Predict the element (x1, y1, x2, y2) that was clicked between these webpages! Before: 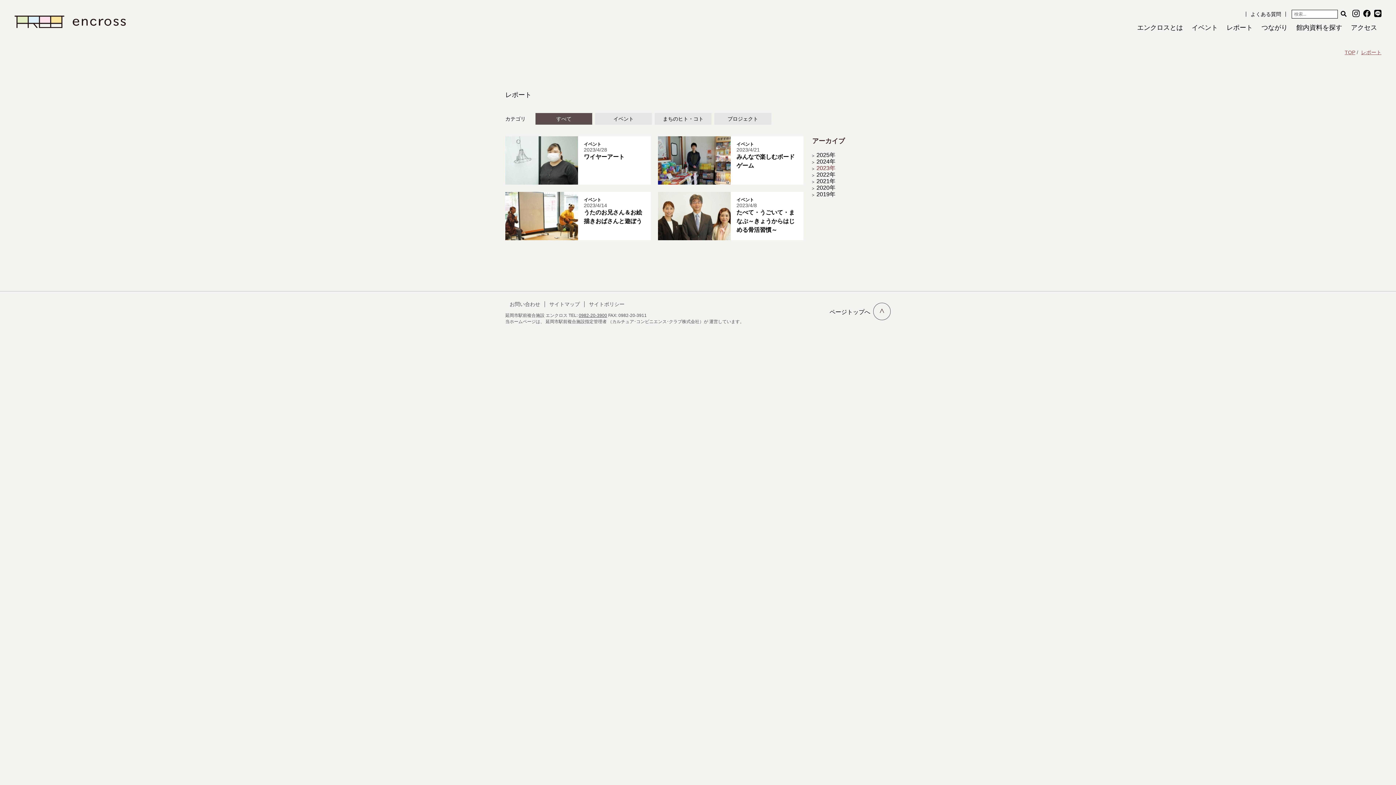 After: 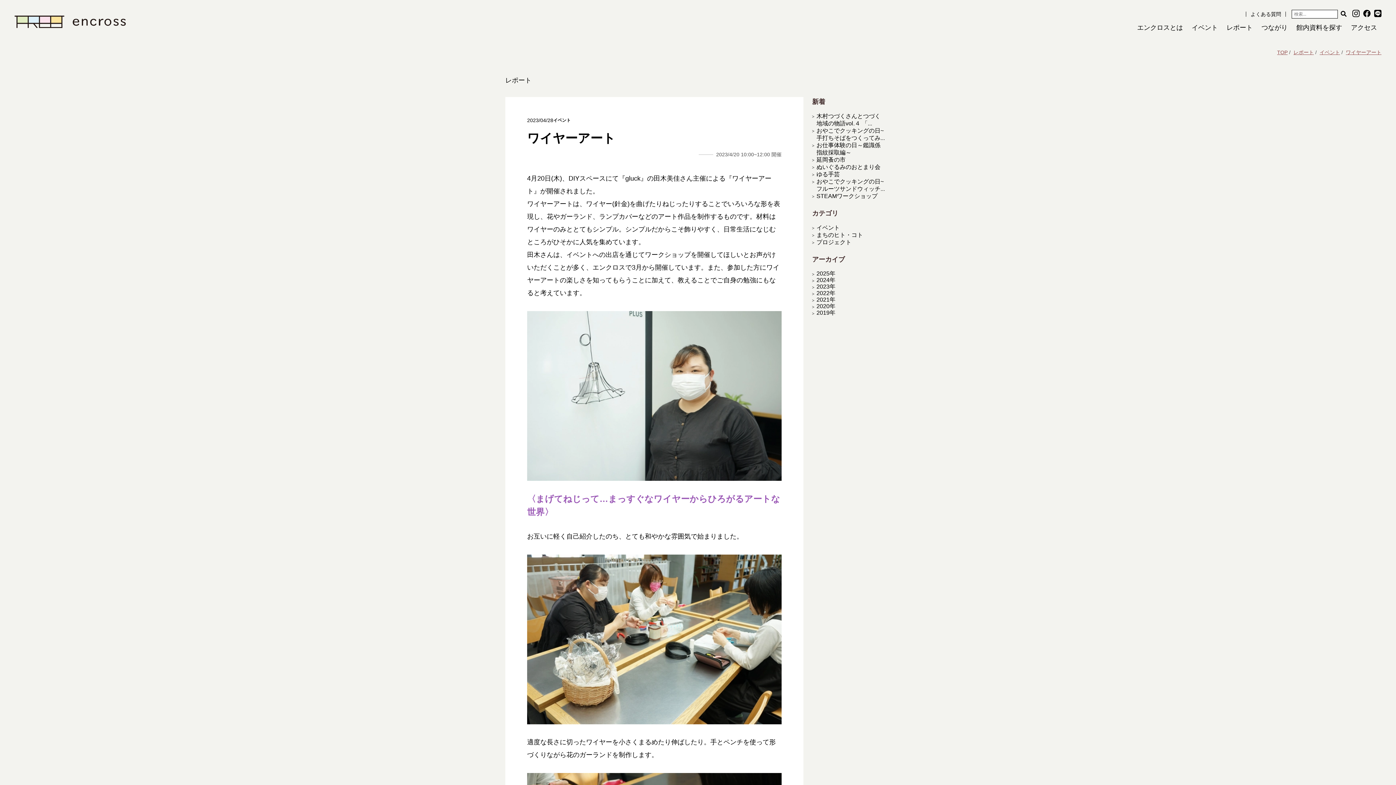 Action: bbox: (505, 136, 650, 184) label: イベント
2023/4/28
ワイヤーアート